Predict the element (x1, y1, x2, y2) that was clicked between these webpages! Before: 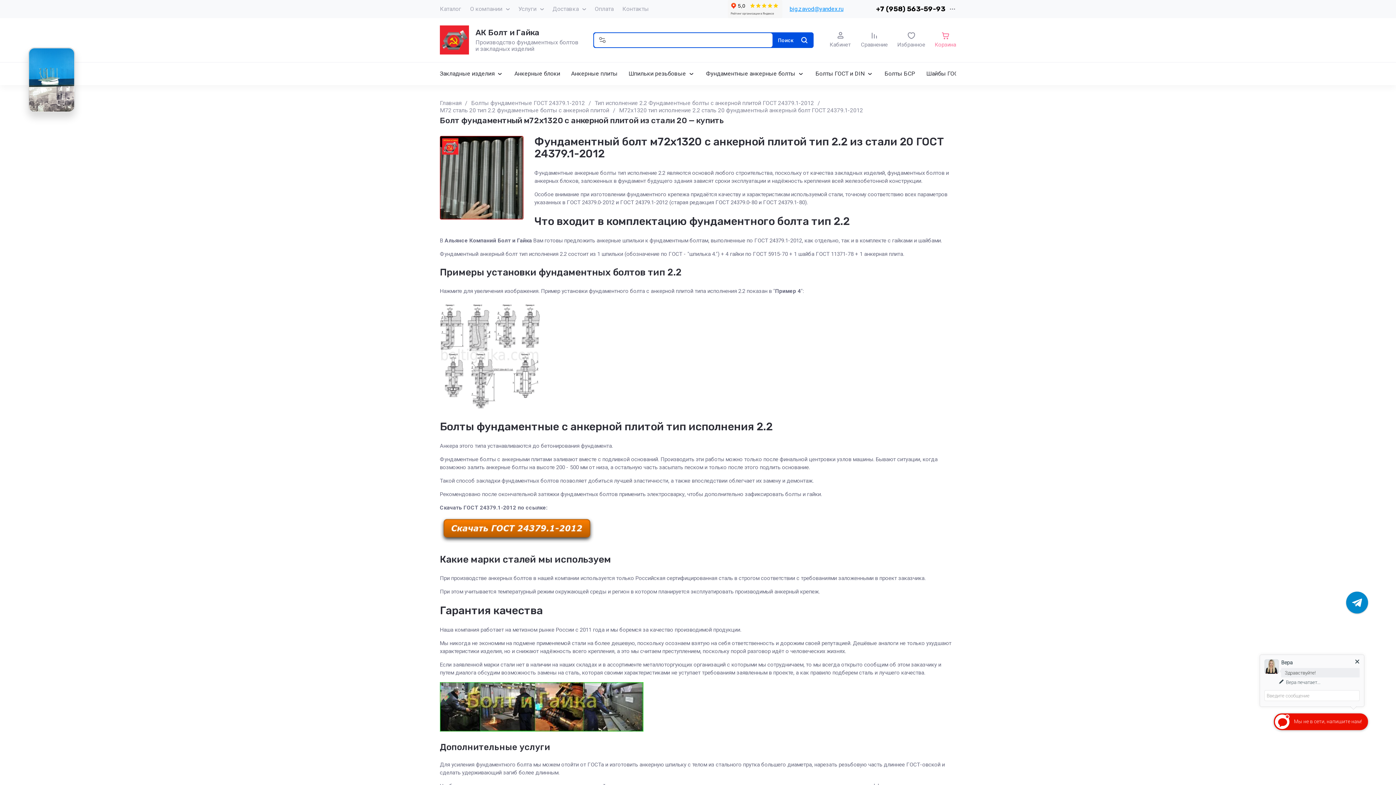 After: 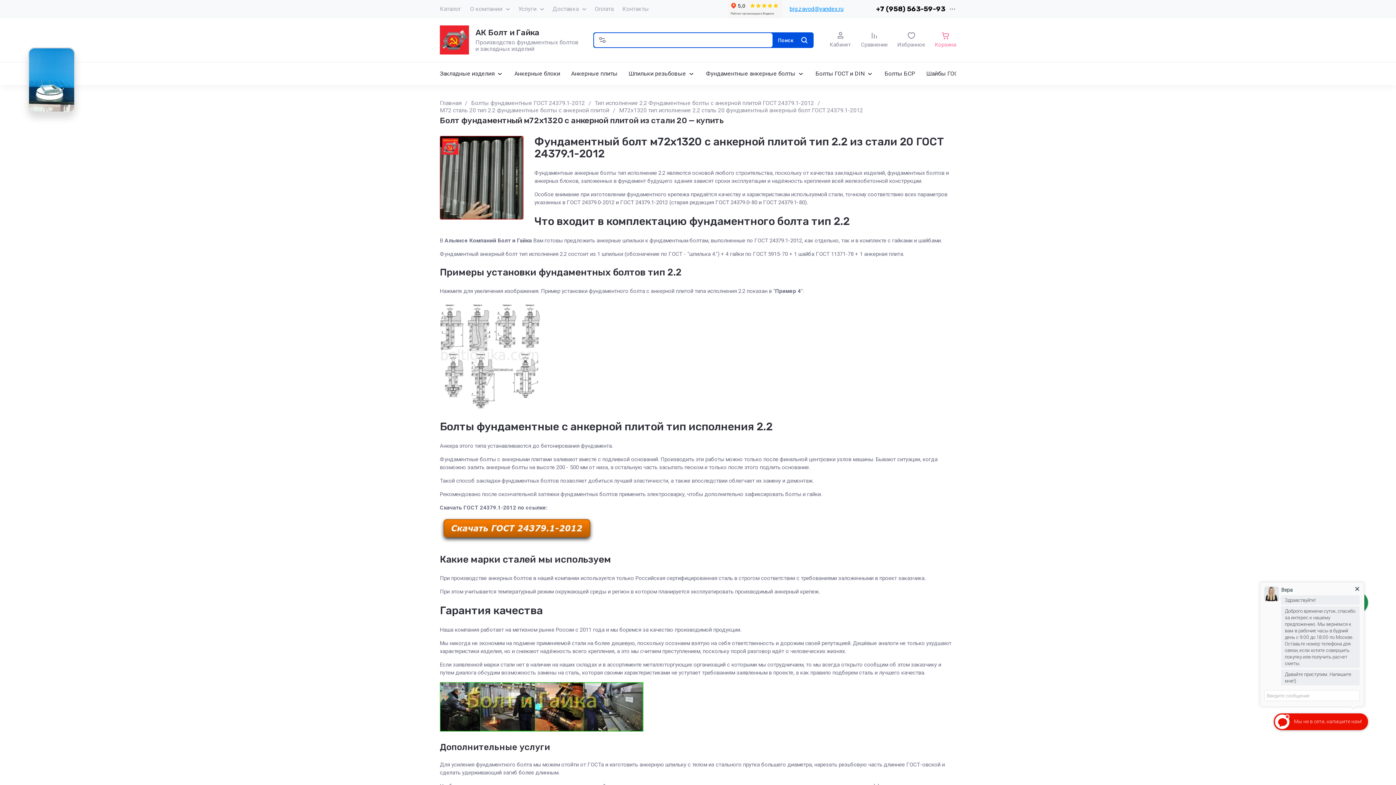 Action: bbox: (1346, 596, 1368, 604)